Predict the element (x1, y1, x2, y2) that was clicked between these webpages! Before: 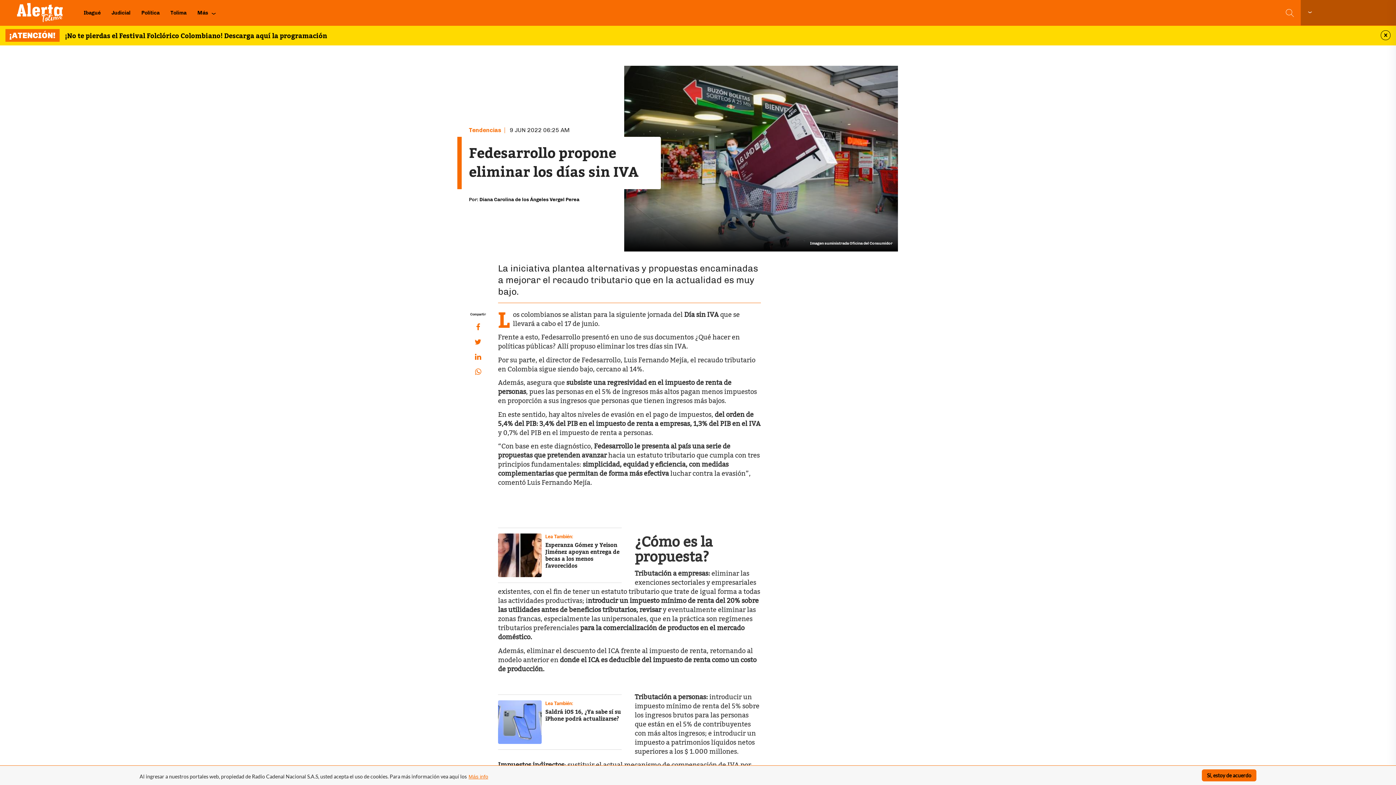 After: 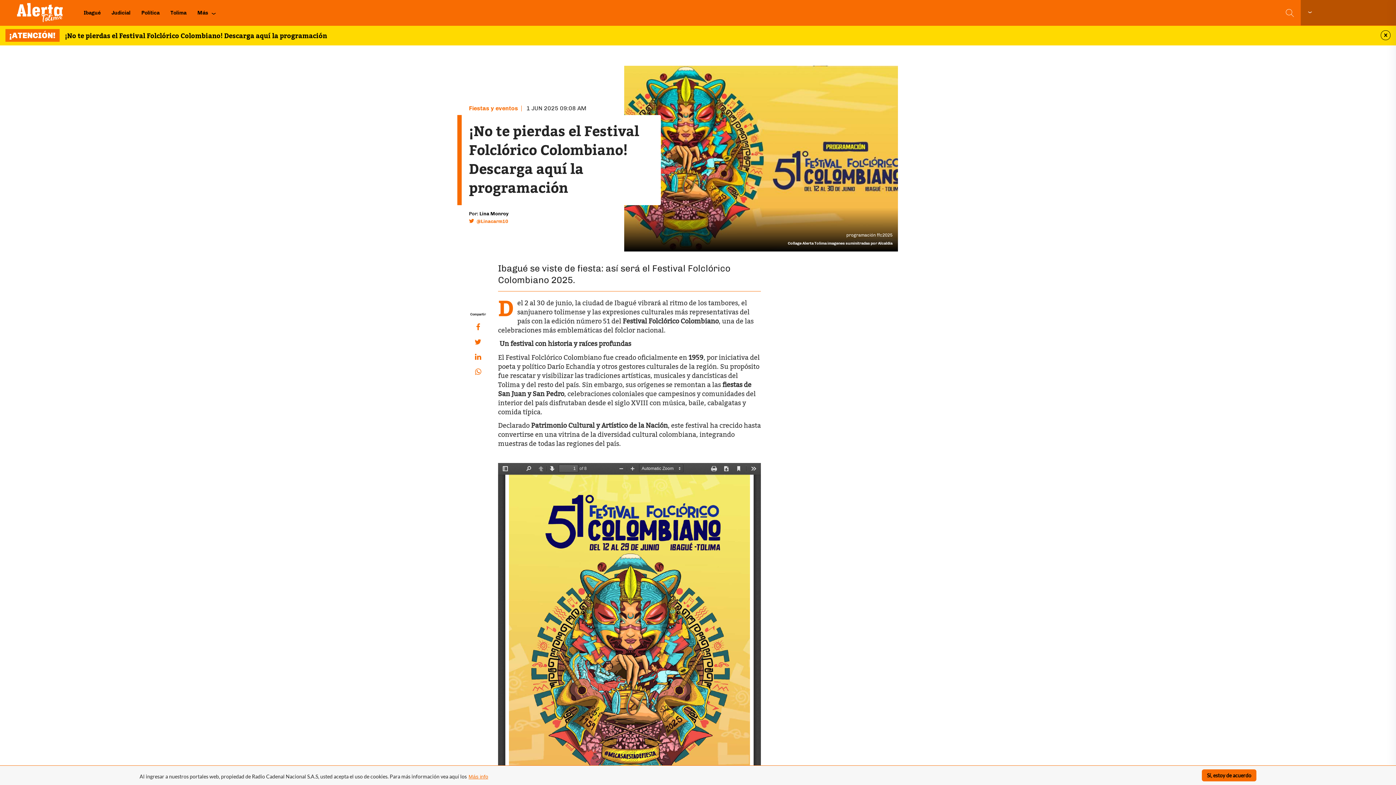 Action: bbox: (64, 29, 327, 42) label: ¡No te pierdas el Festival Folclórico Colombiano! Descarga aquí la programación